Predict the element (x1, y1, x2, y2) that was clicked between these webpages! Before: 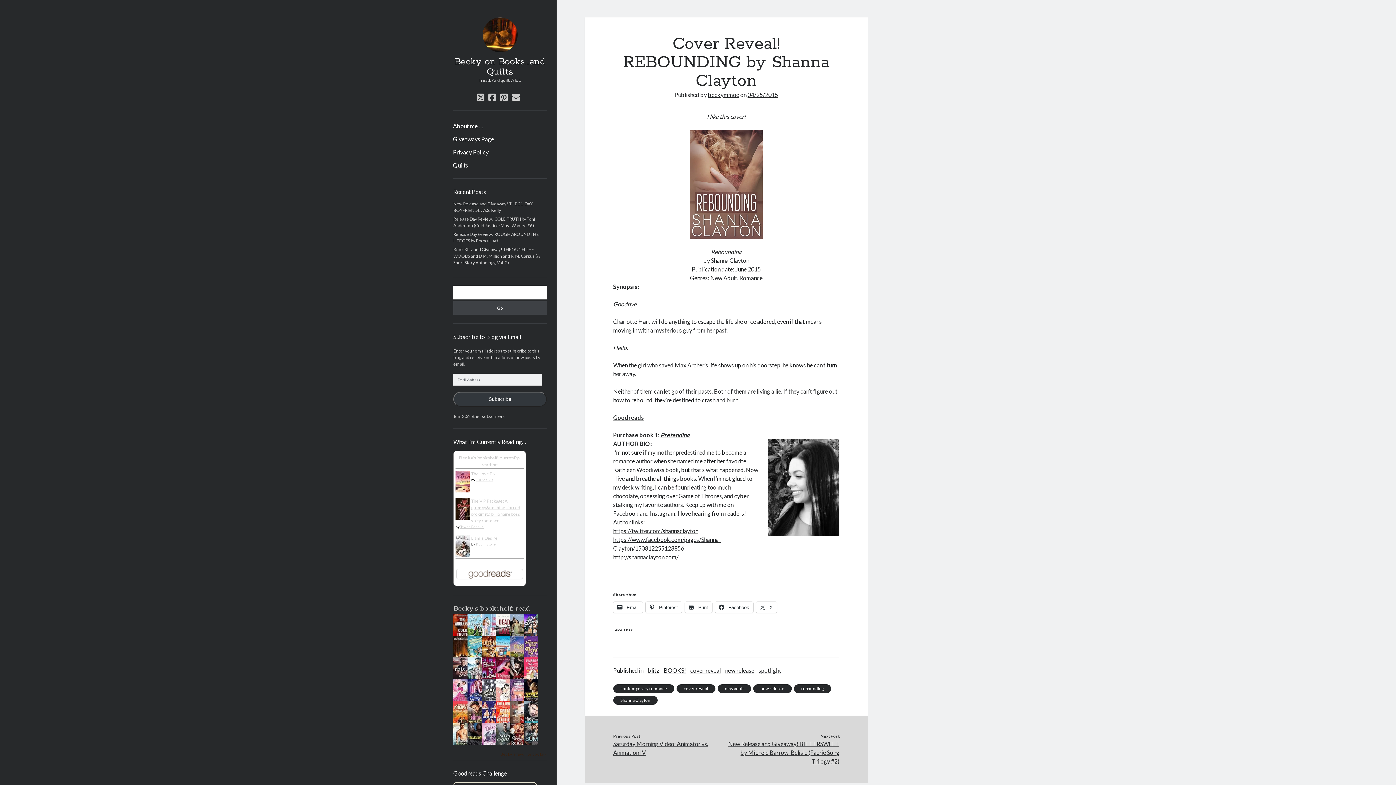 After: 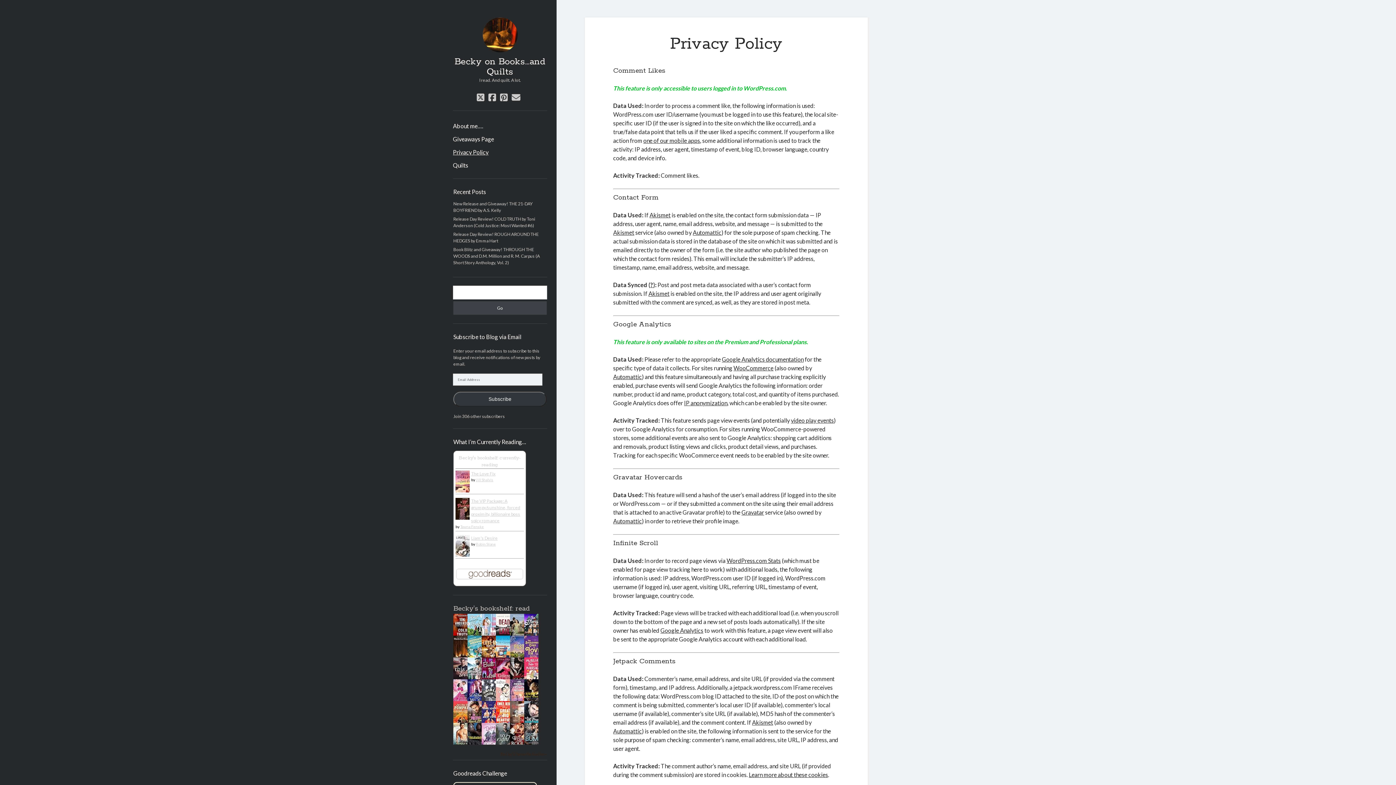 Action: label: Privacy Policy bbox: (453, 147, 488, 156)